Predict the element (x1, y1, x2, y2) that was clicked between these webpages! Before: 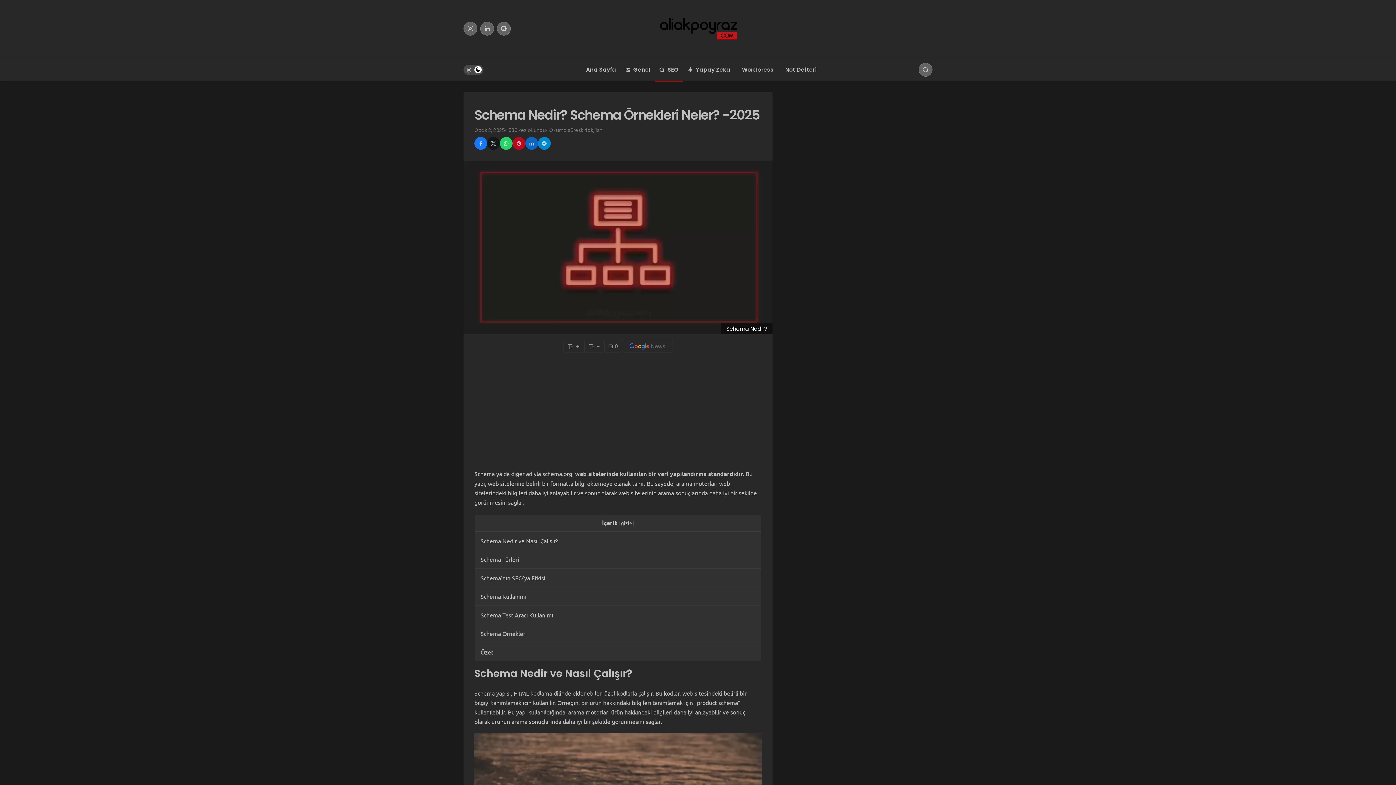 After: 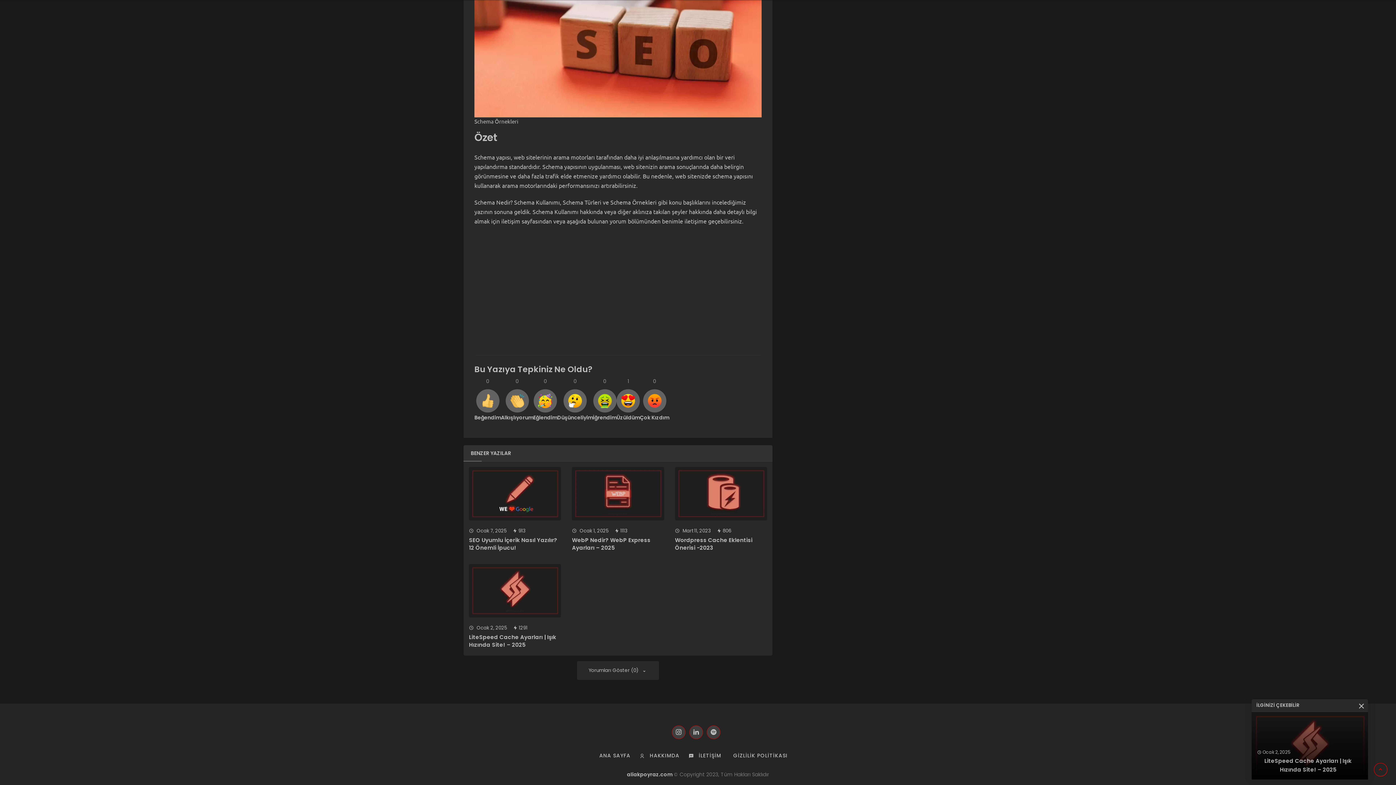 Action: label: Özet bbox: (474, 642, 761, 661)